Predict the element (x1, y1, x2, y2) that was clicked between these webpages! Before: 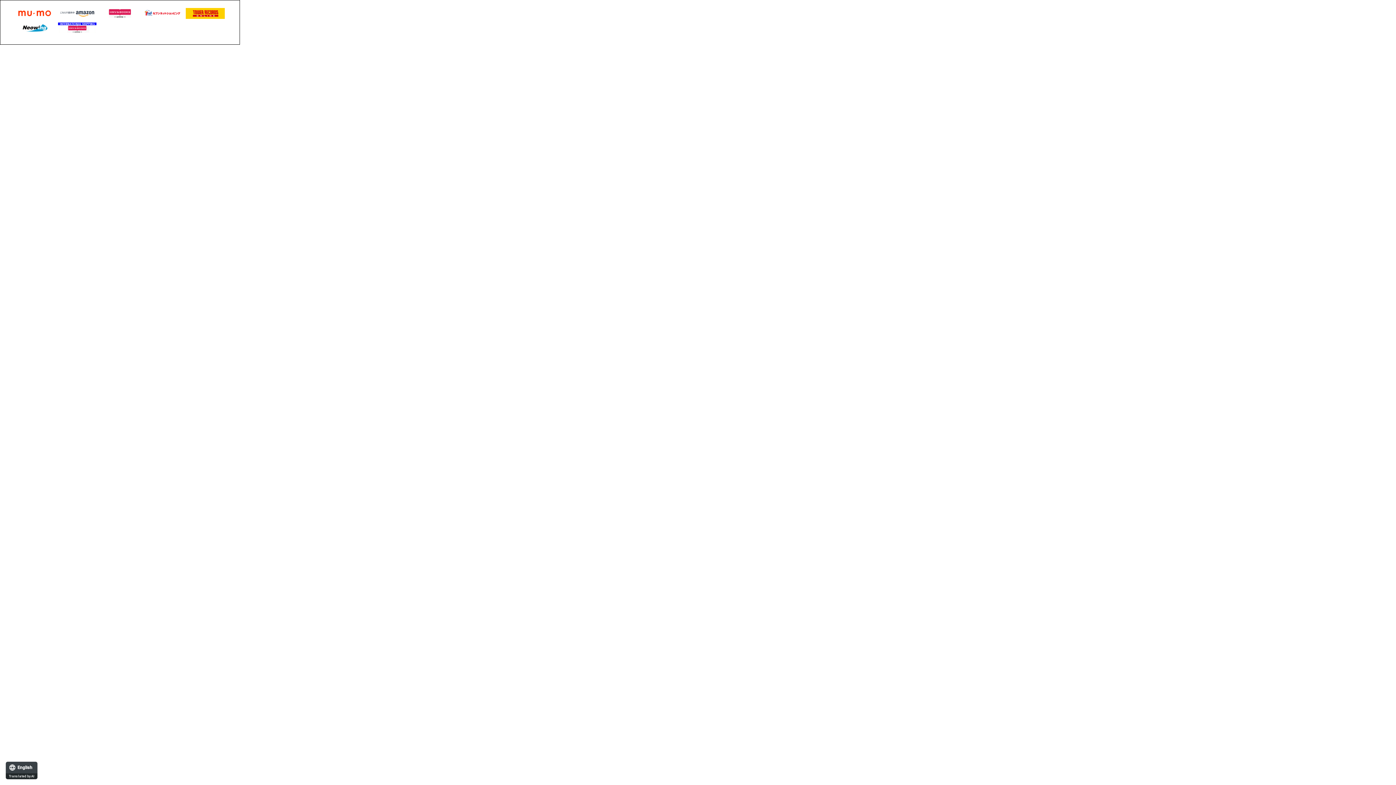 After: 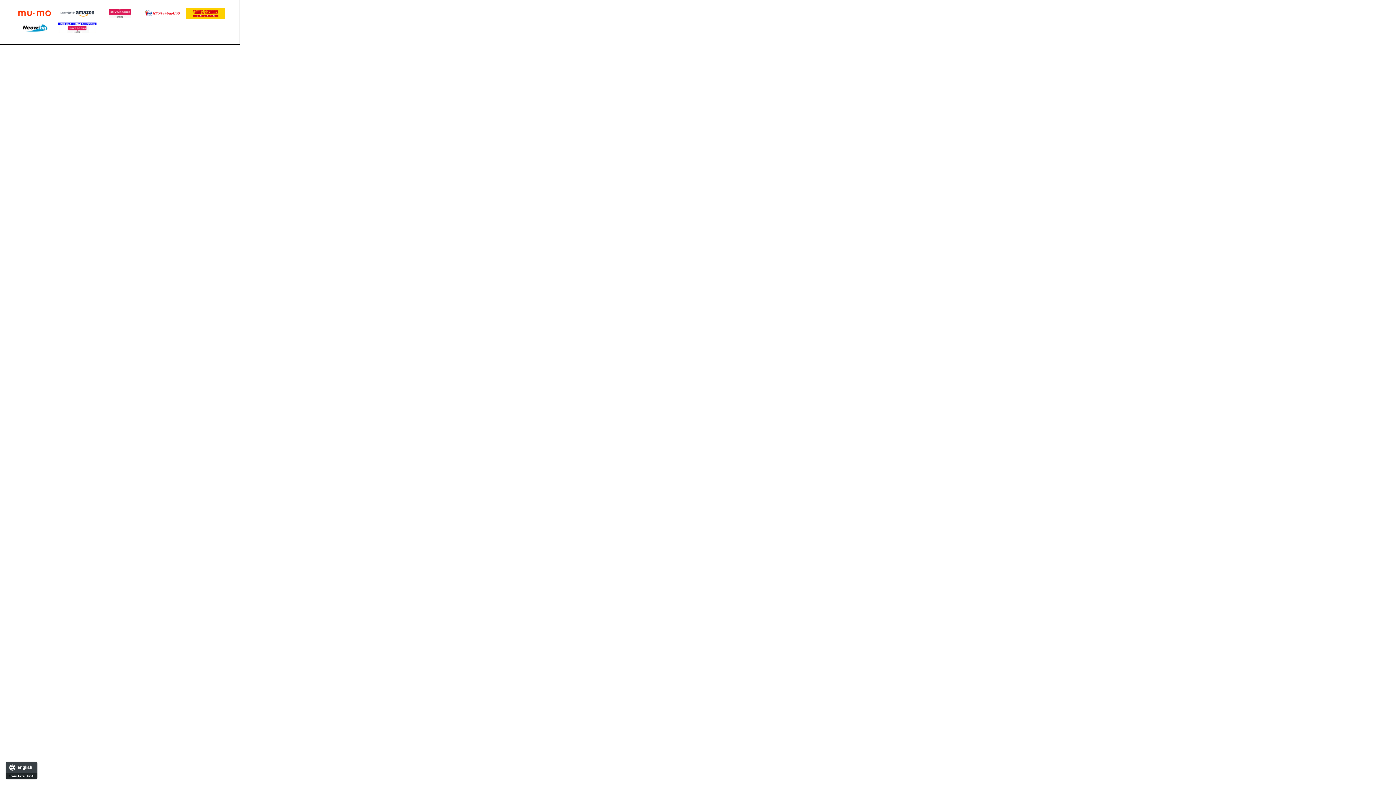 Action: bbox: (14, 22, 54, 33)